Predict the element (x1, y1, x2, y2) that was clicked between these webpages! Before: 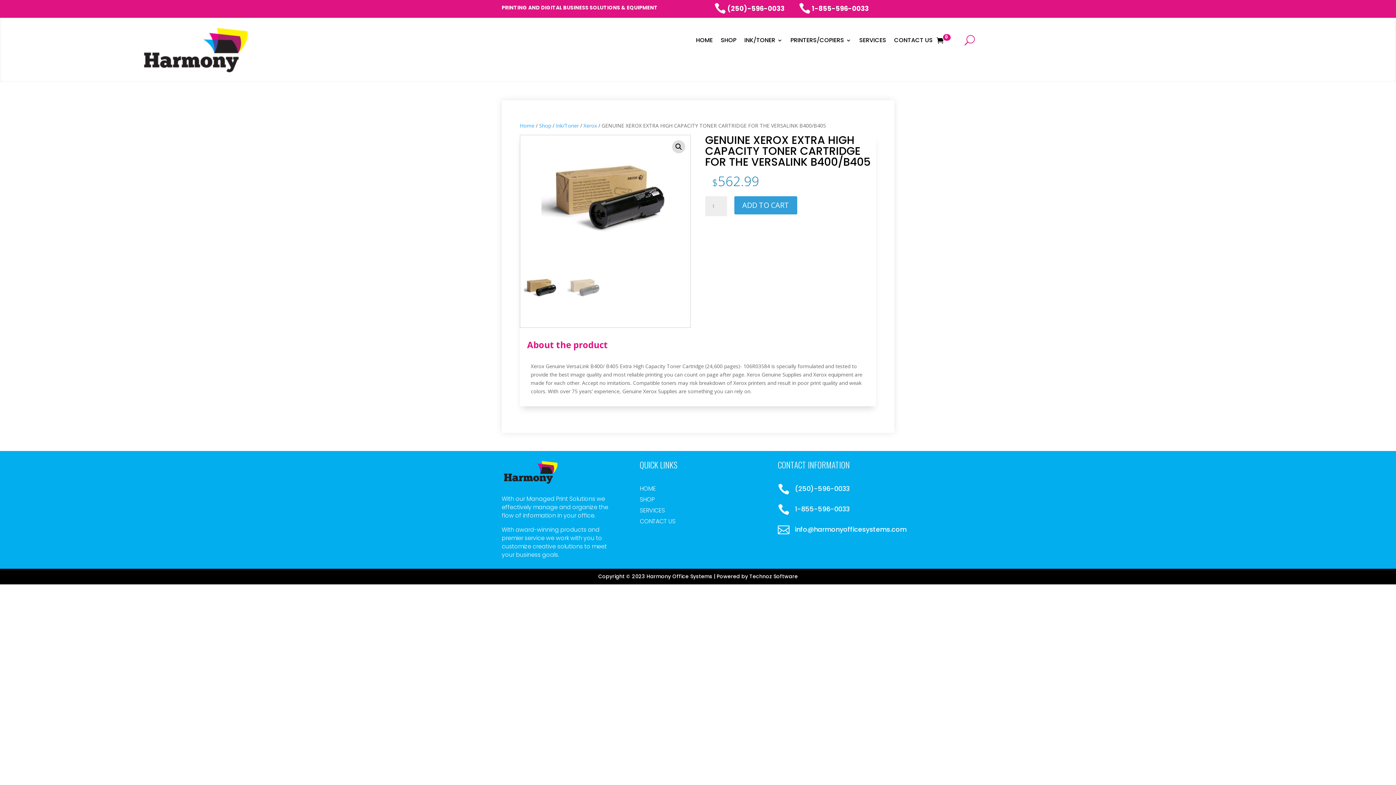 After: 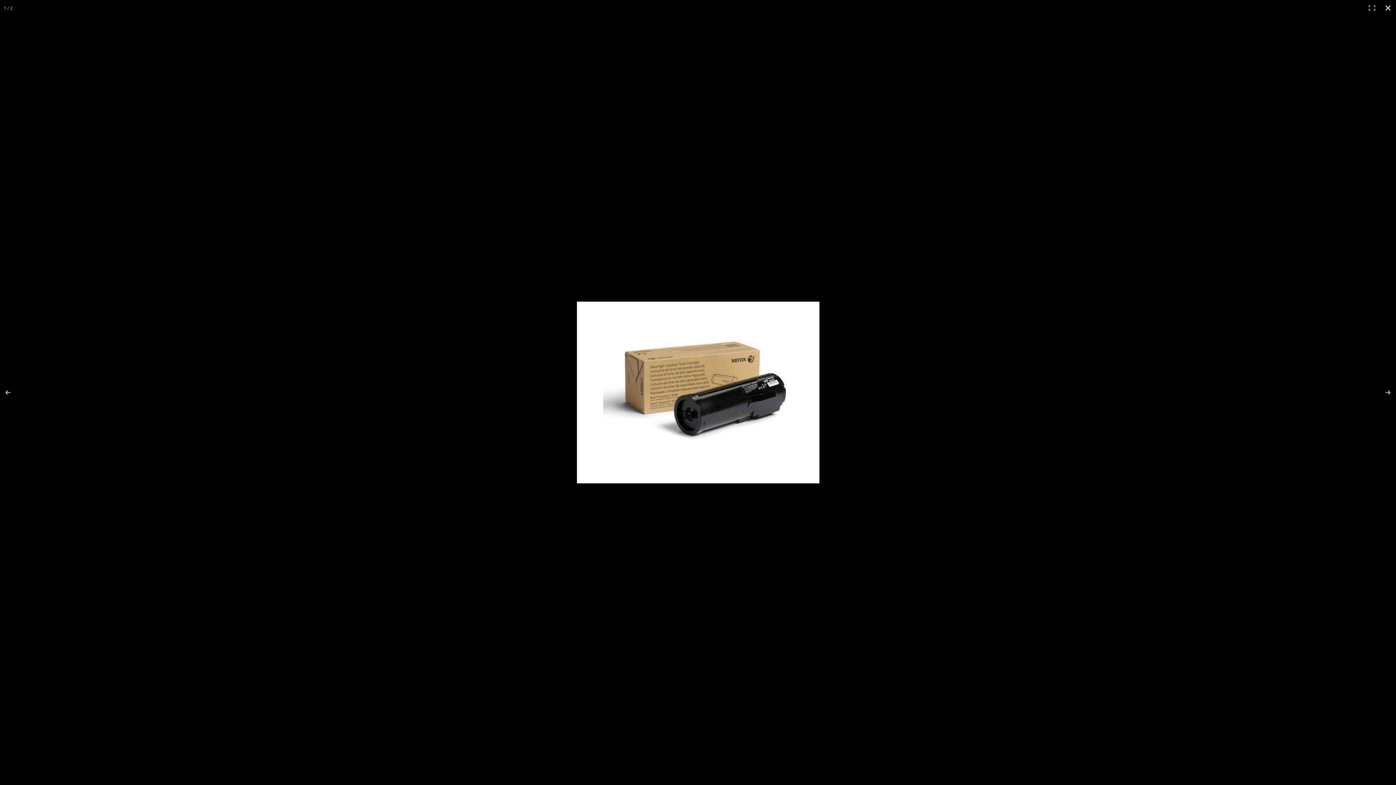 Action: bbox: (672, 140, 685, 153) label: View full-screen image gallery